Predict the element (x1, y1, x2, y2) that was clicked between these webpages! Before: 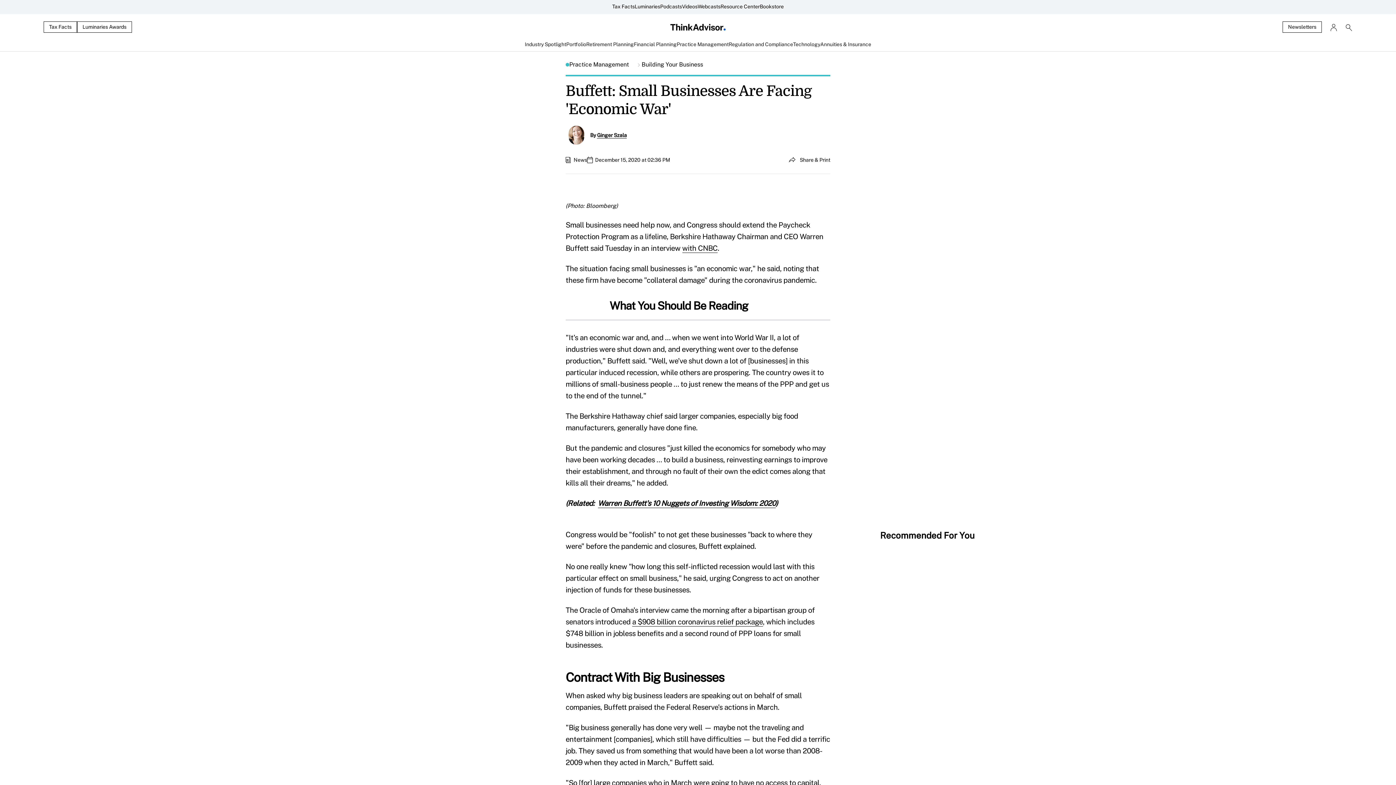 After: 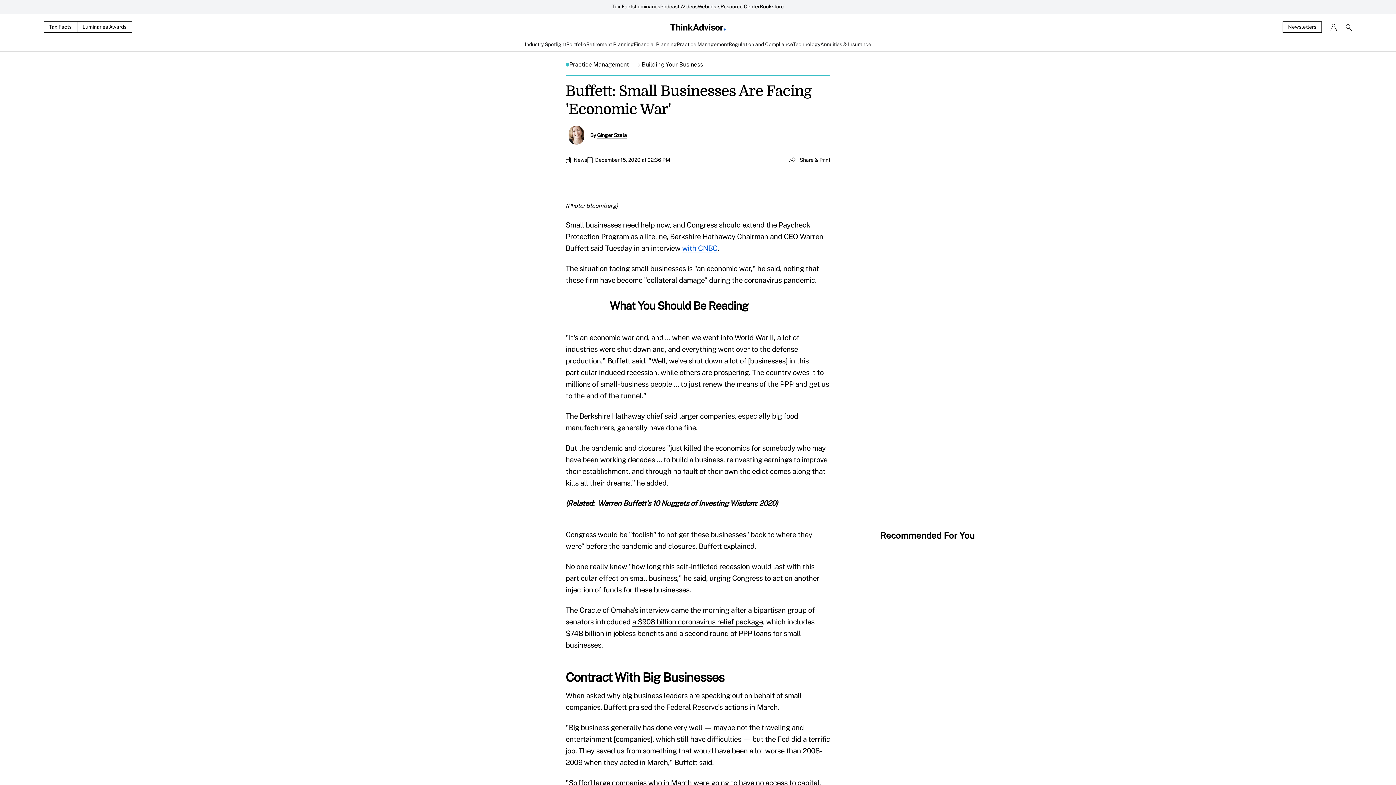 Action: label: with CNBC bbox: (682, 244, 717, 253)